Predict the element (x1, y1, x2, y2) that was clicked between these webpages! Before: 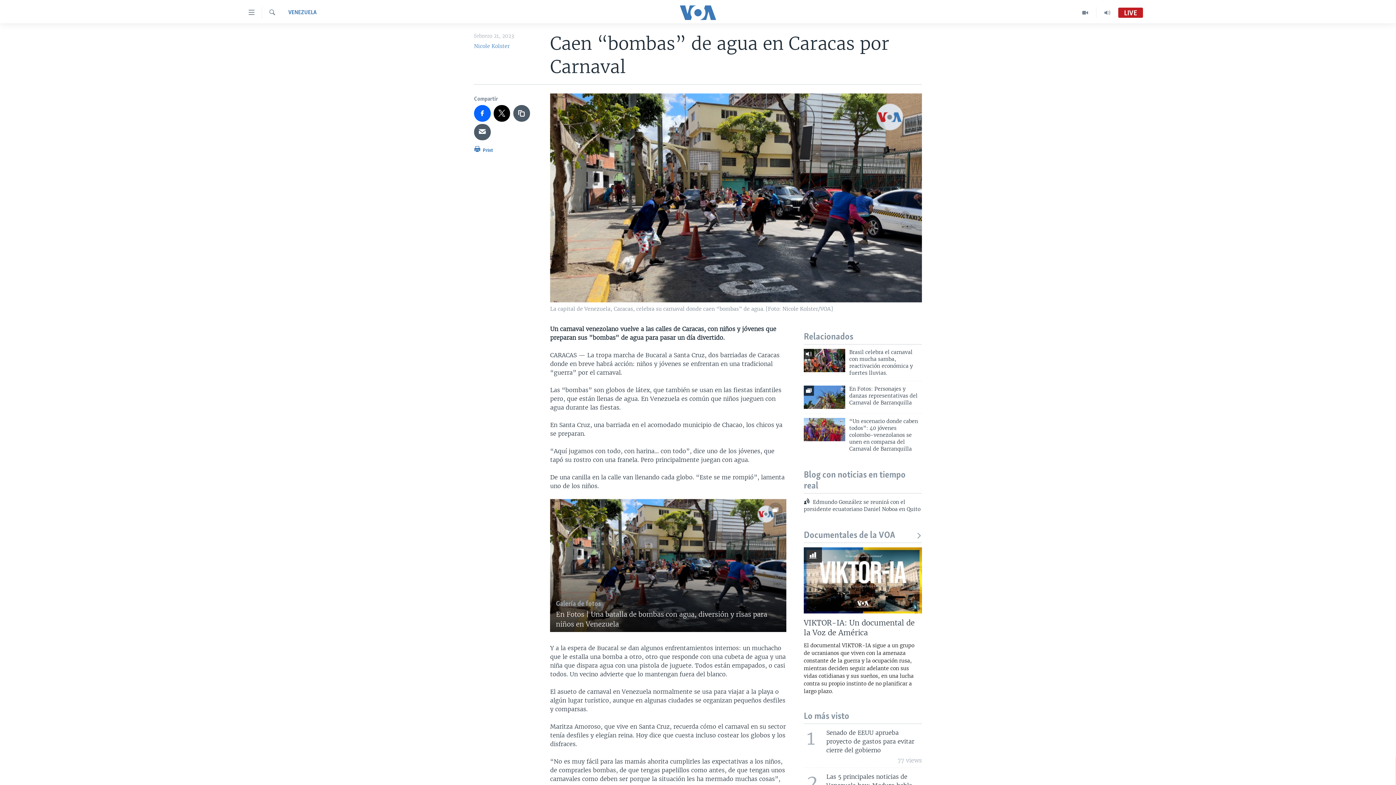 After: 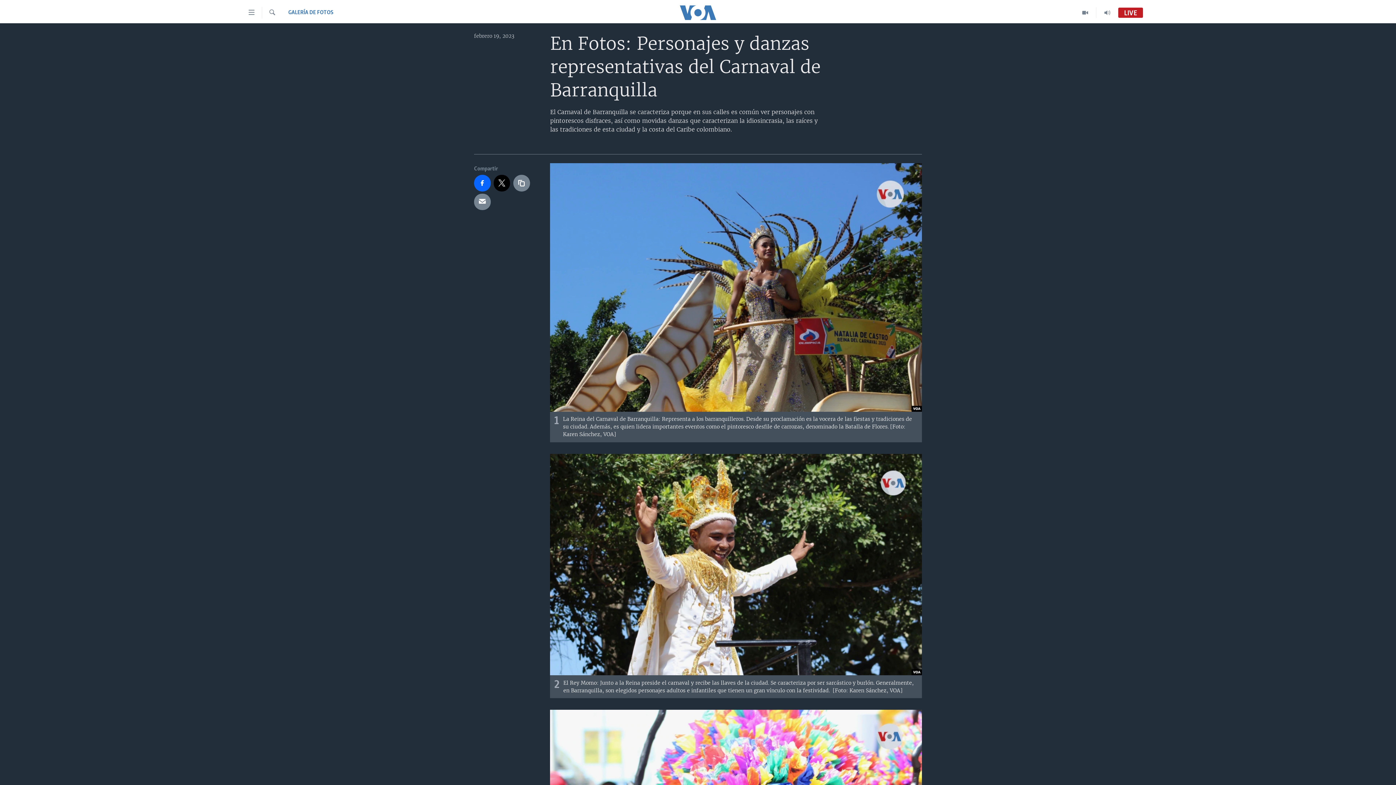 Action: bbox: (804, 385, 845, 409)